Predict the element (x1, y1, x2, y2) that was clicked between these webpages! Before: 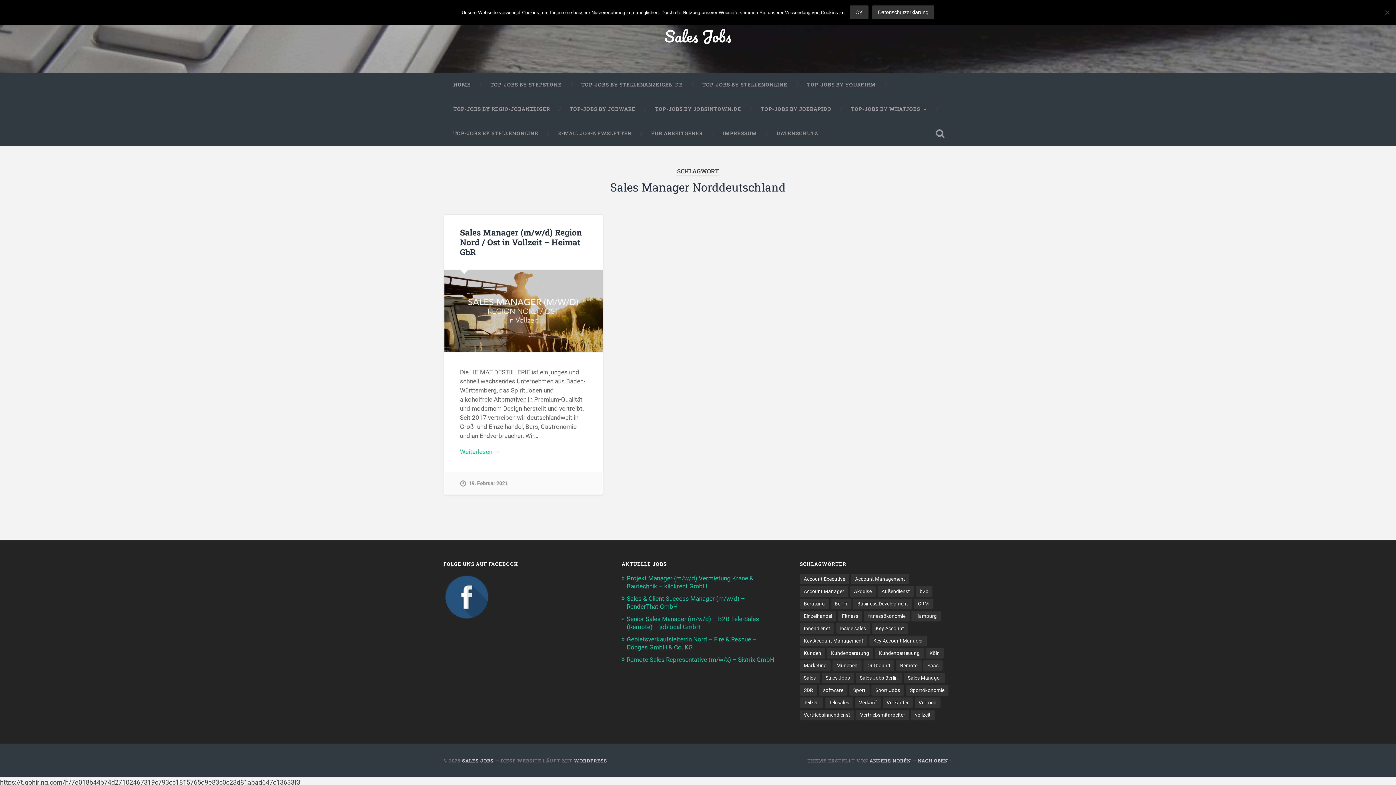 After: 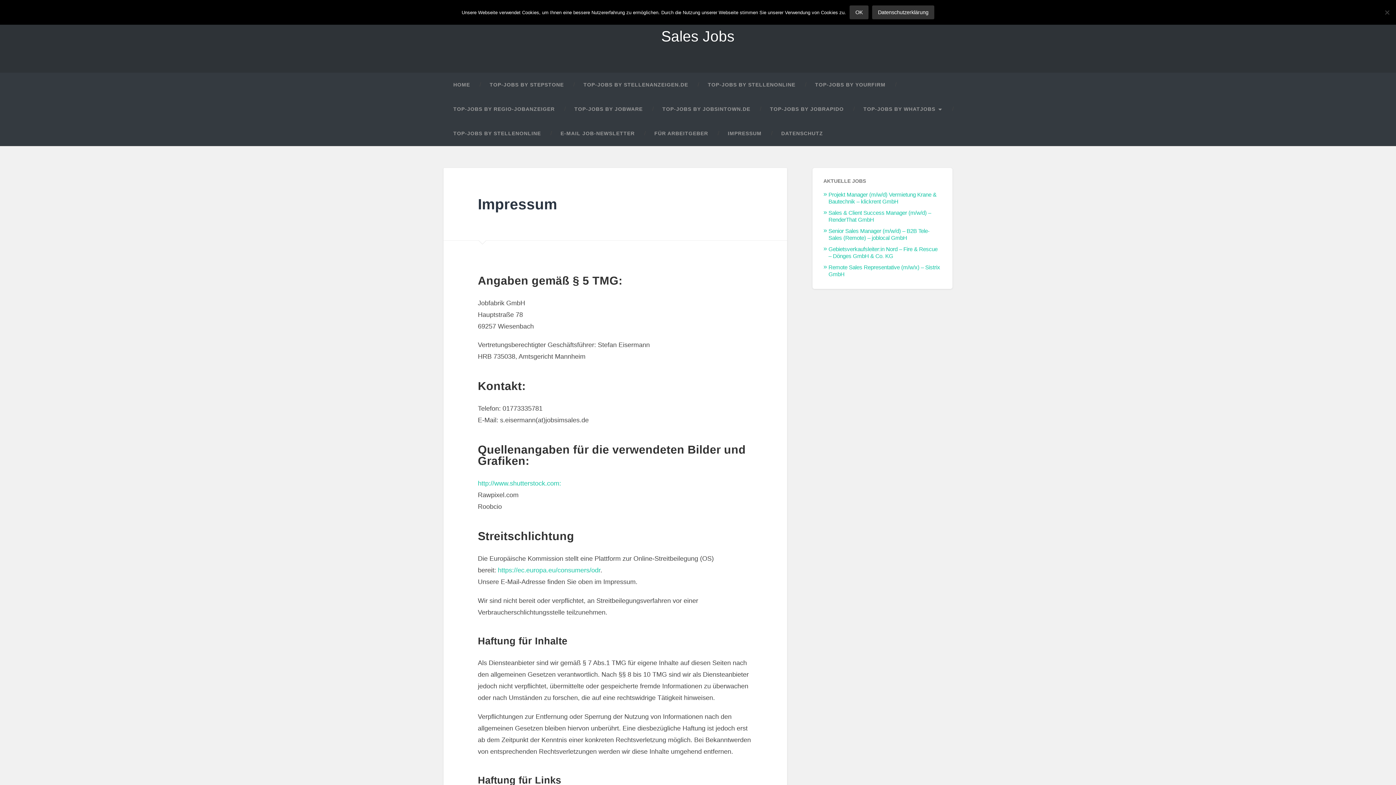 Action: label: IMPRESSUM bbox: (712, 121, 766, 145)